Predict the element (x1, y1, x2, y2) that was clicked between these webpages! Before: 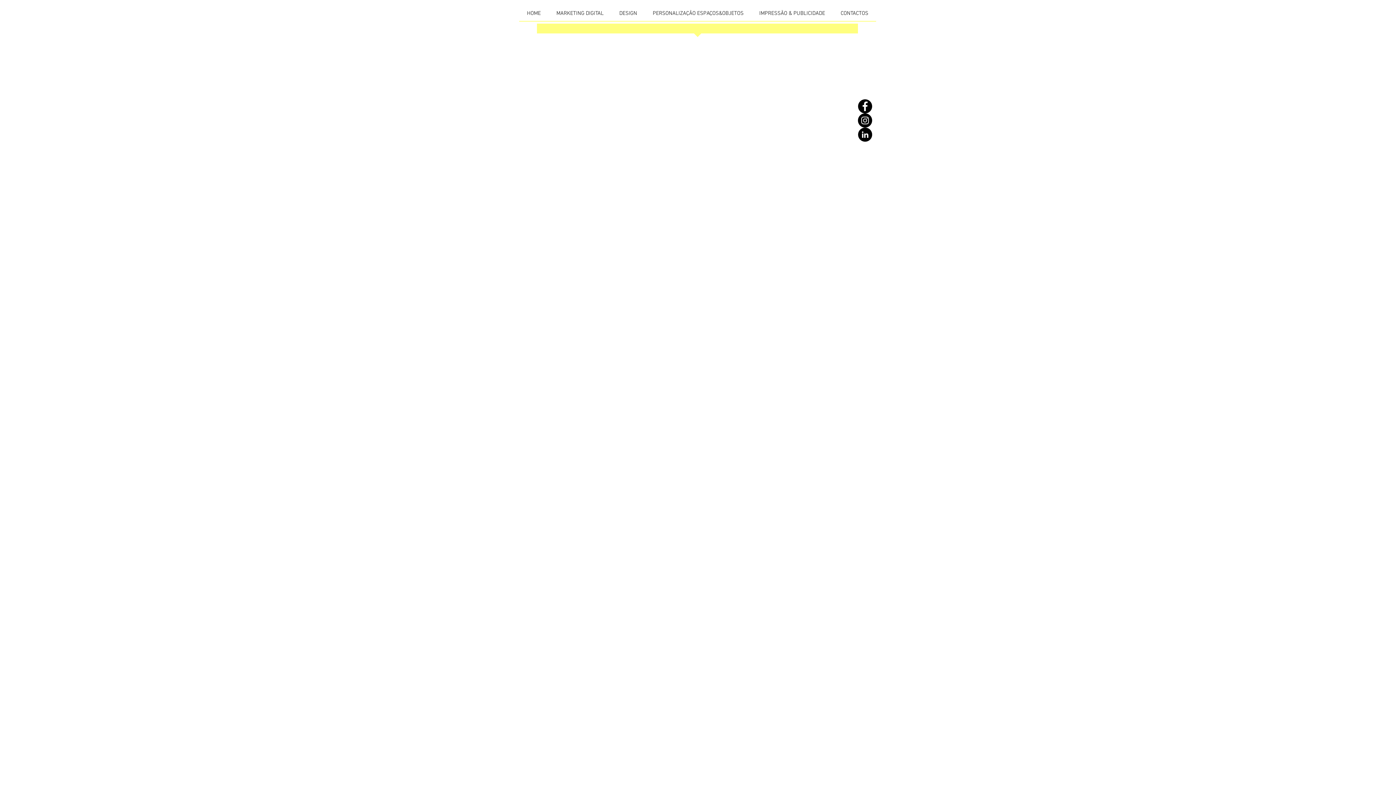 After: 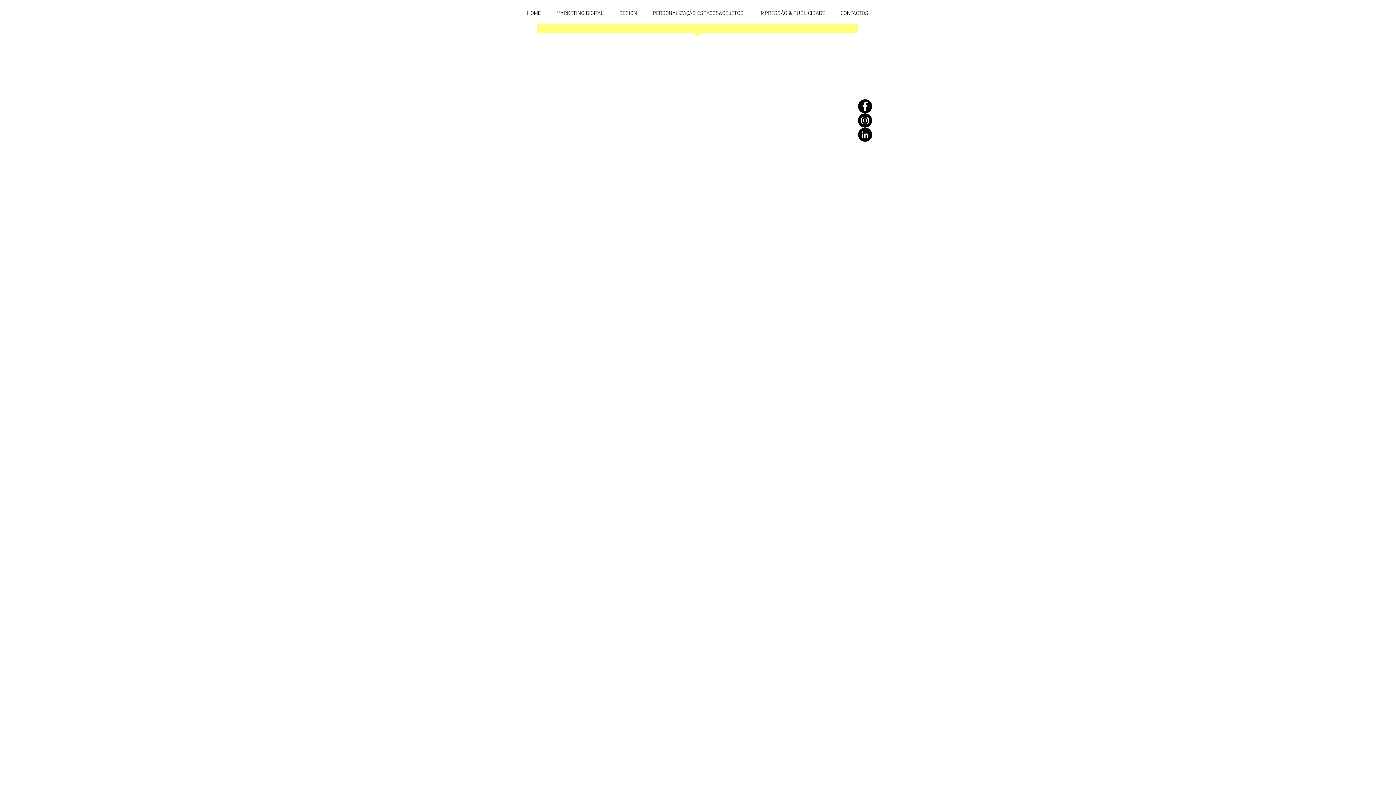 Action: label: Instagram bbox: (858, 113, 872, 127)